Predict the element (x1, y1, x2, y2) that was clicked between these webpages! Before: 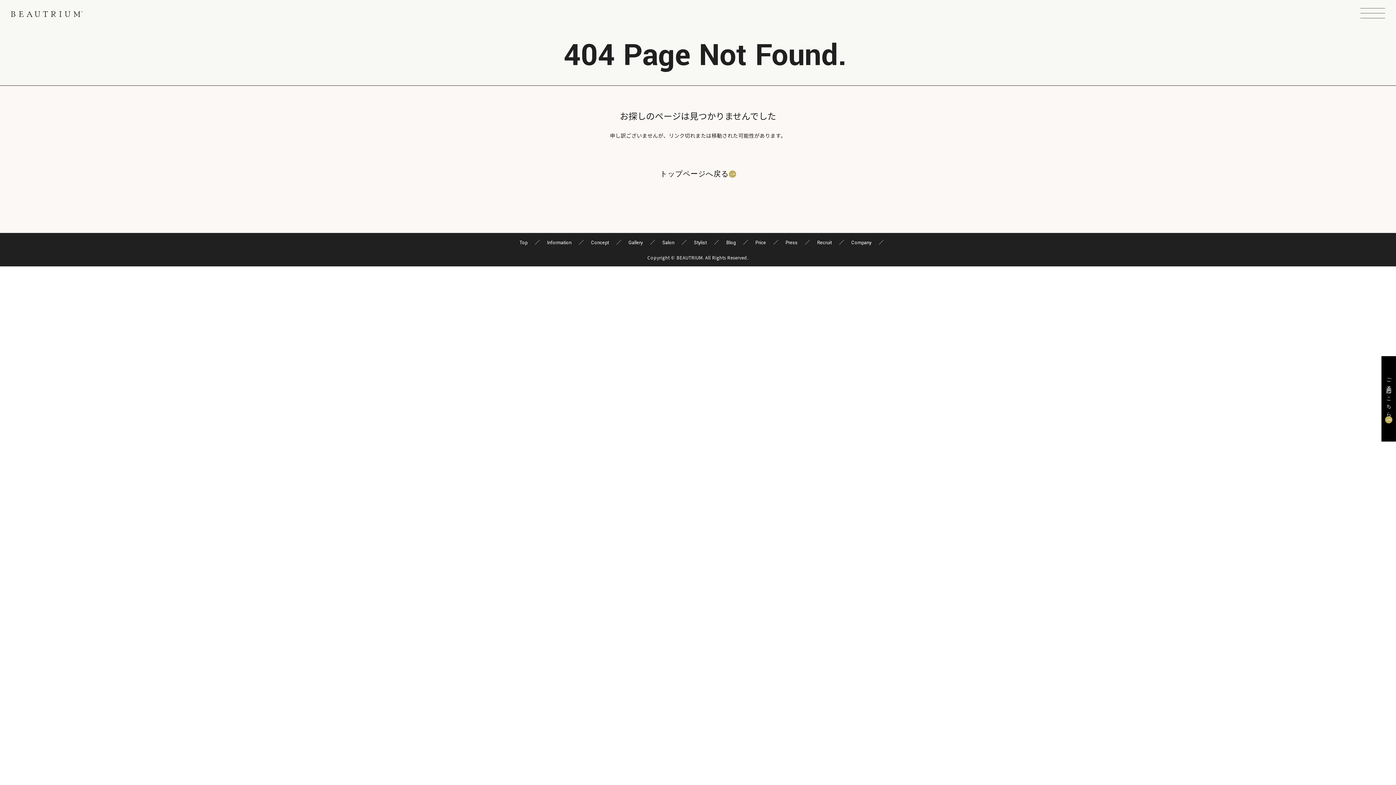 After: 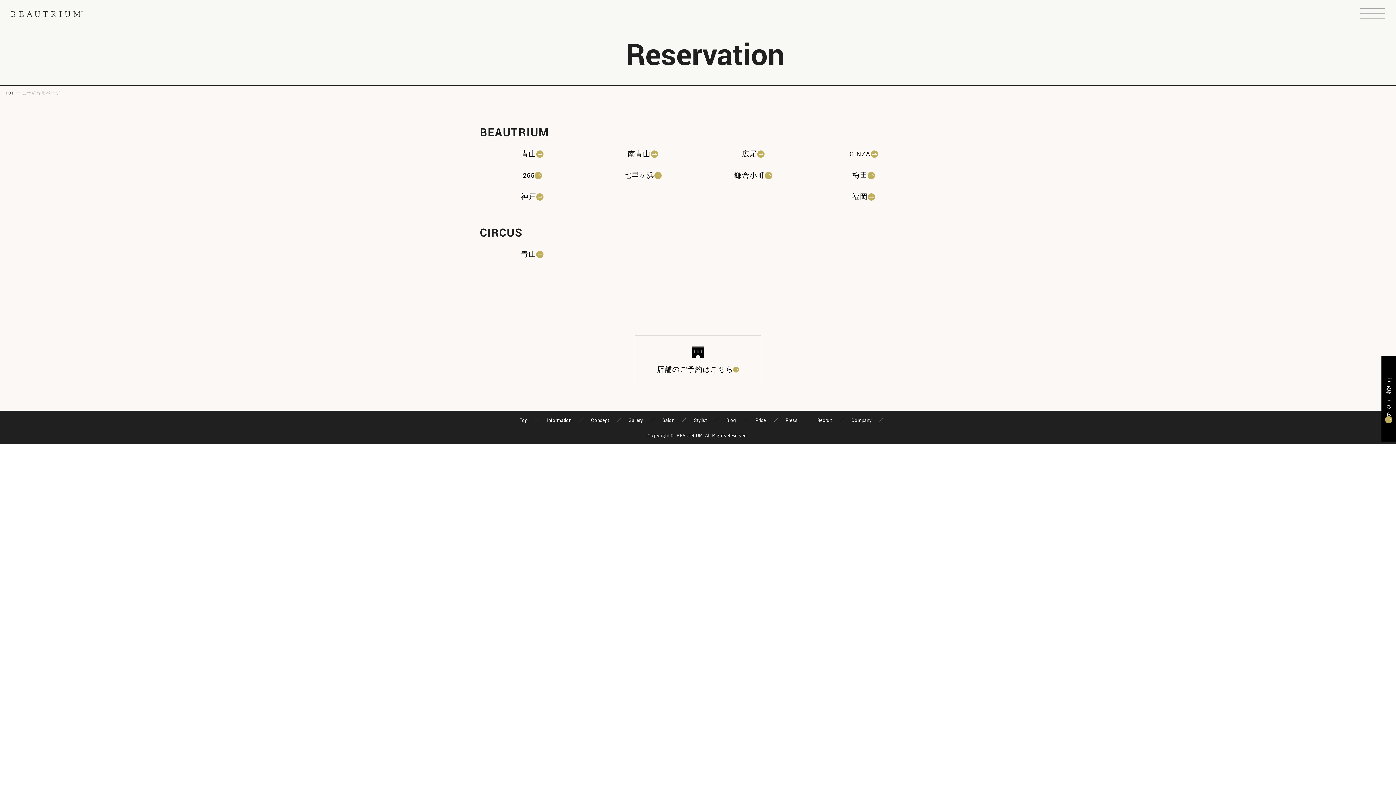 Action: bbox: (1381, 356, 1396, 441) label: ご予約はこちら